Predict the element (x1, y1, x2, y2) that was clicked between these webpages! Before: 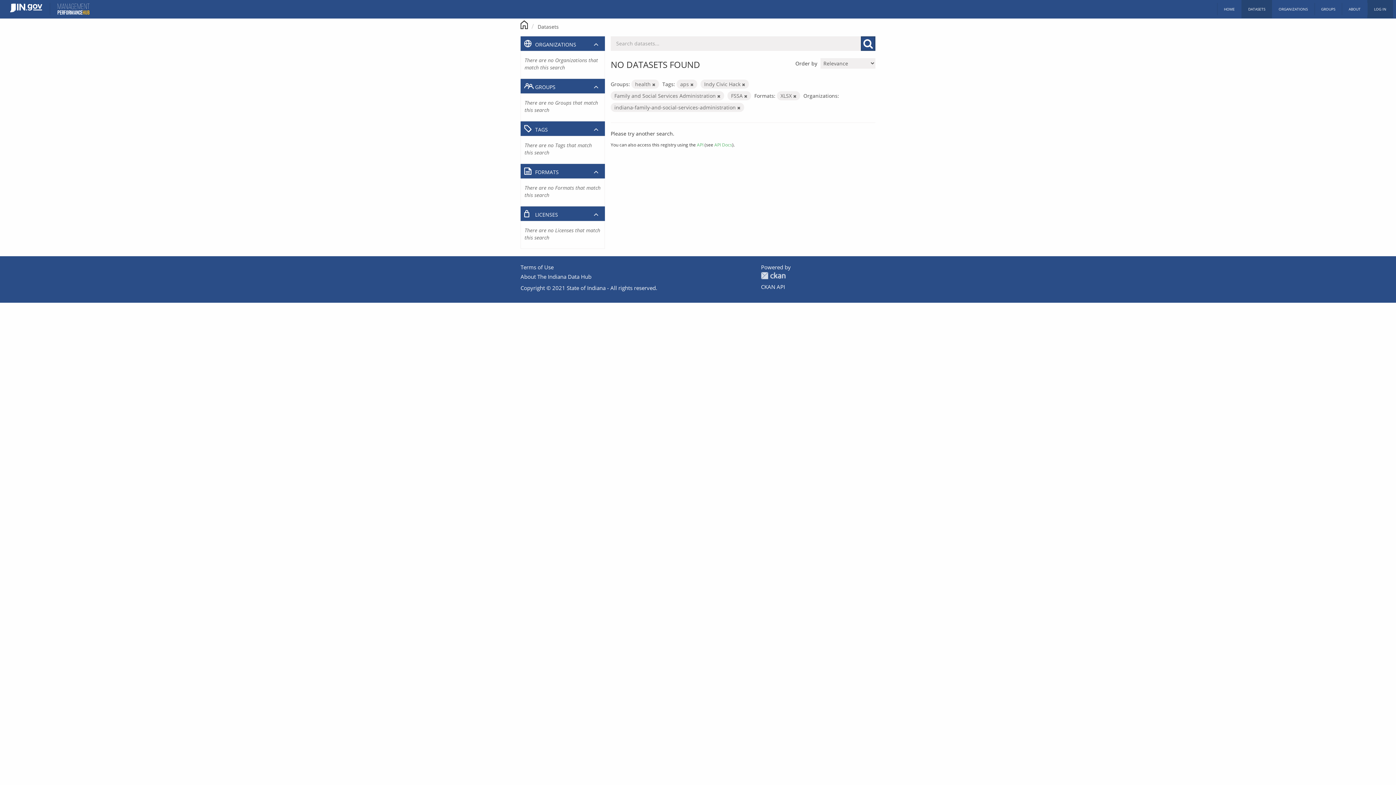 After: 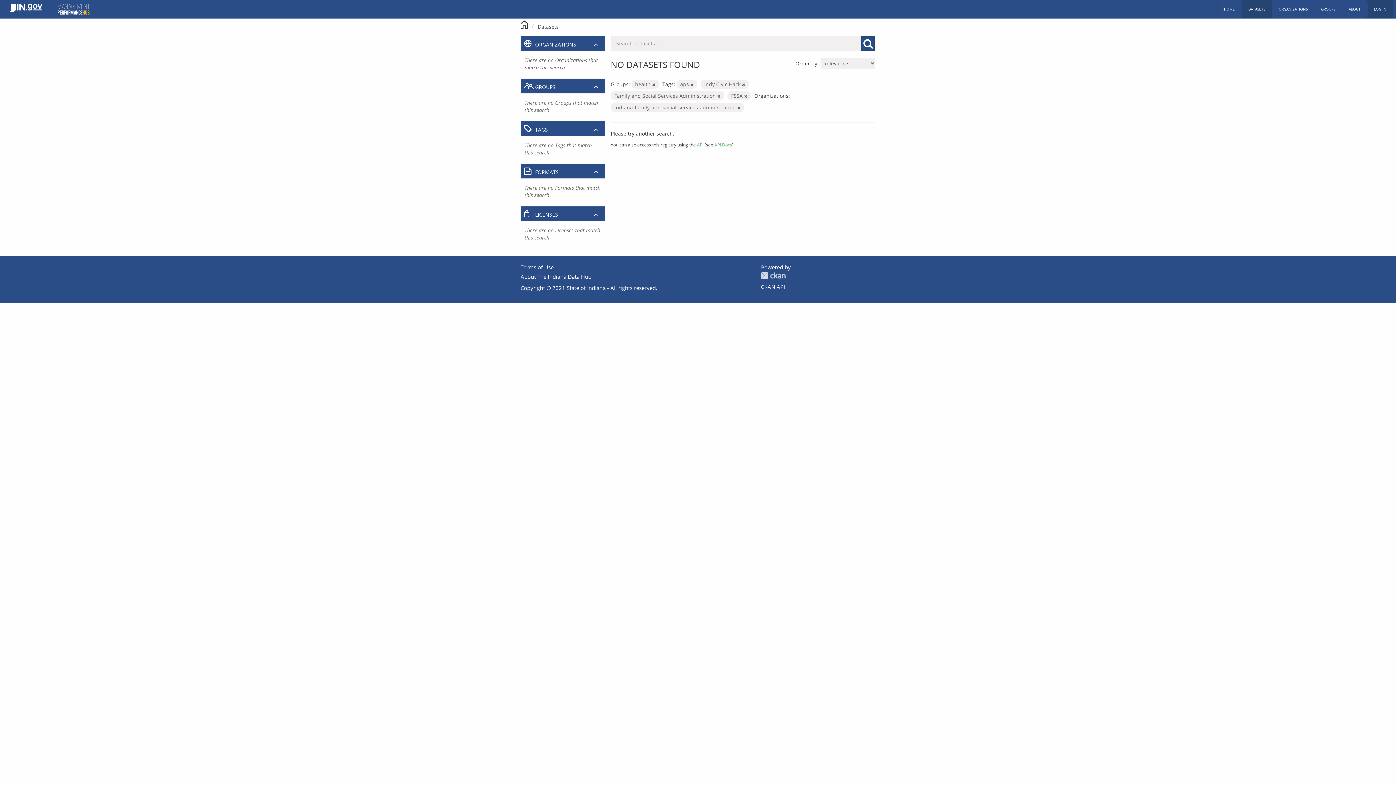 Action: bbox: (793, 93, 796, 98)